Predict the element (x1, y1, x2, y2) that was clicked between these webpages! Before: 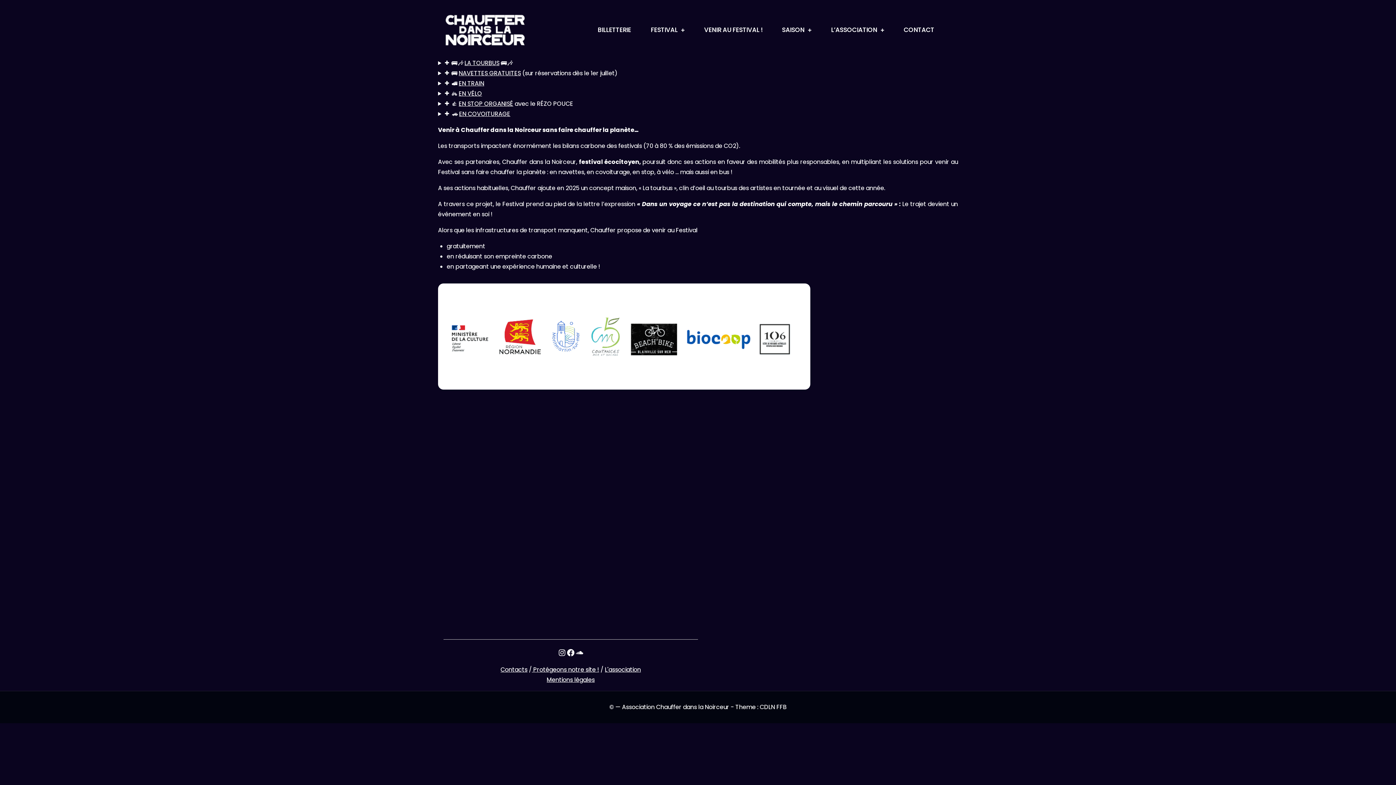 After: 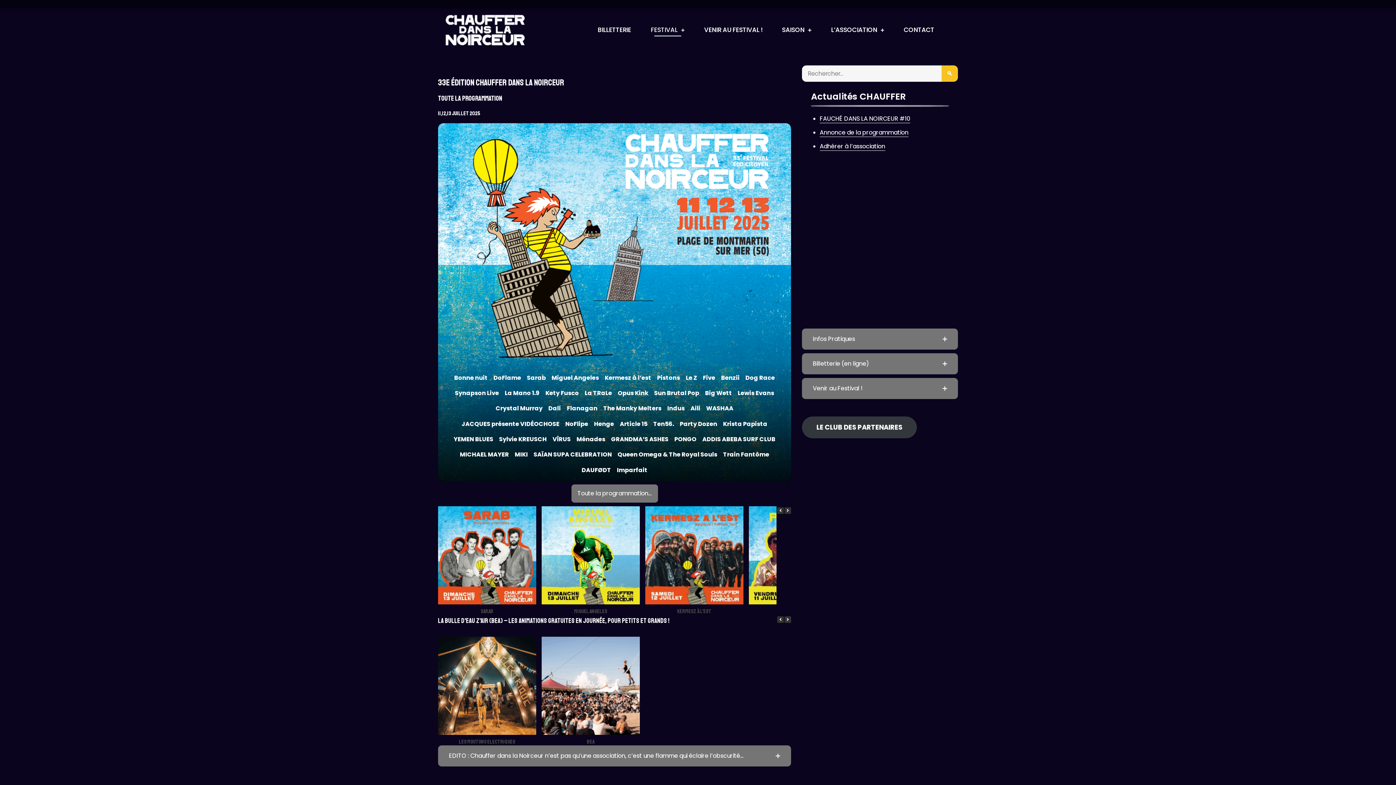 Action: bbox: (443, 11, 530, 48)